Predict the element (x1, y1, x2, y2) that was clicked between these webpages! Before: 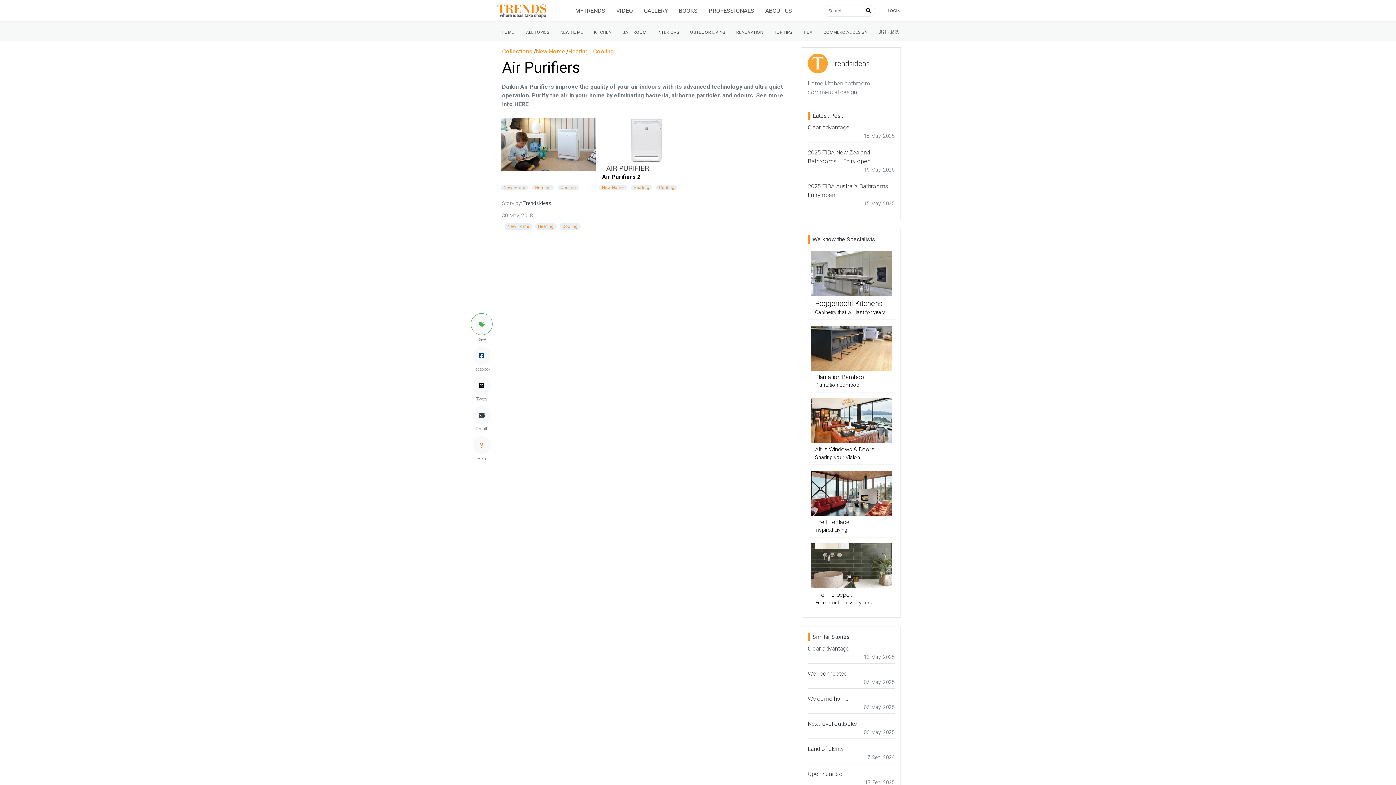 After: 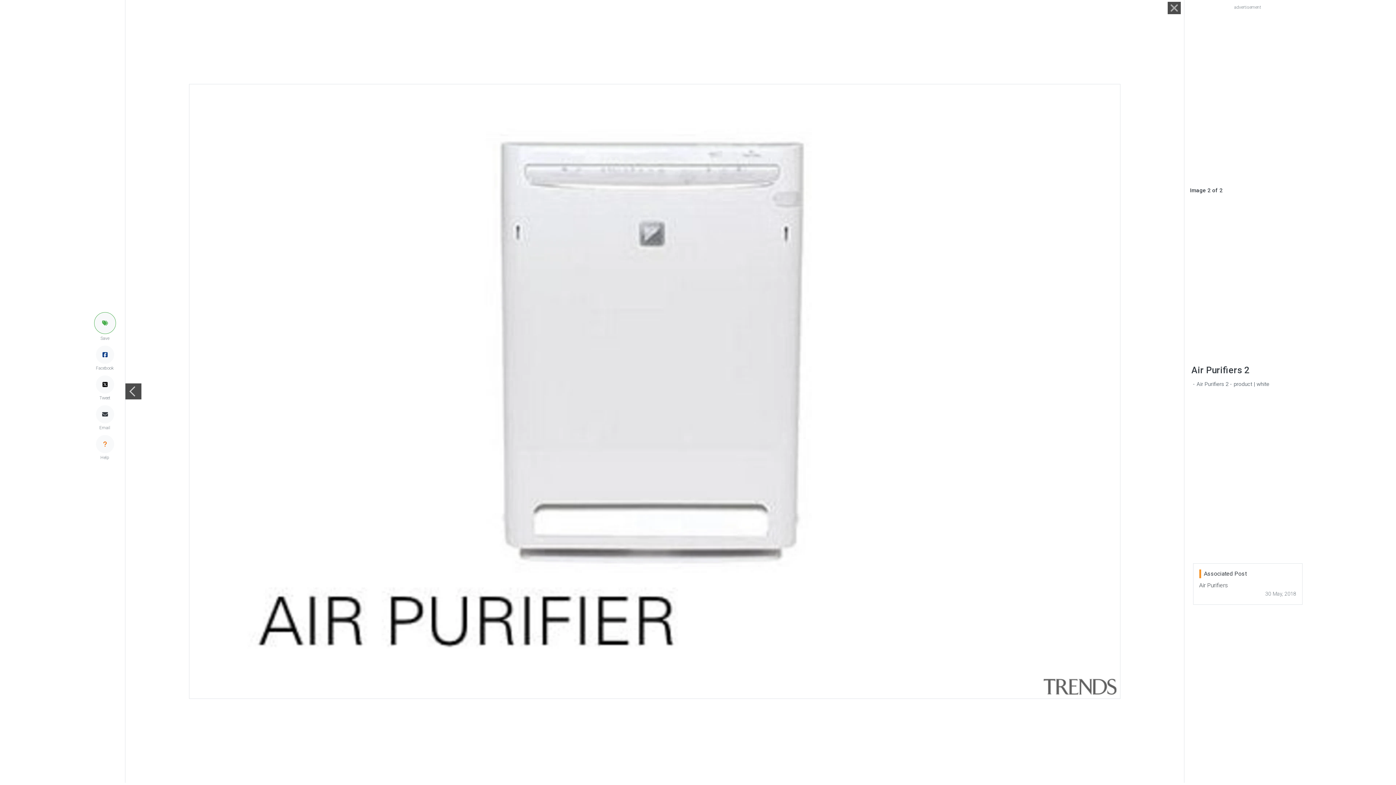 Action: bbox: (599, 118, 694, 171)